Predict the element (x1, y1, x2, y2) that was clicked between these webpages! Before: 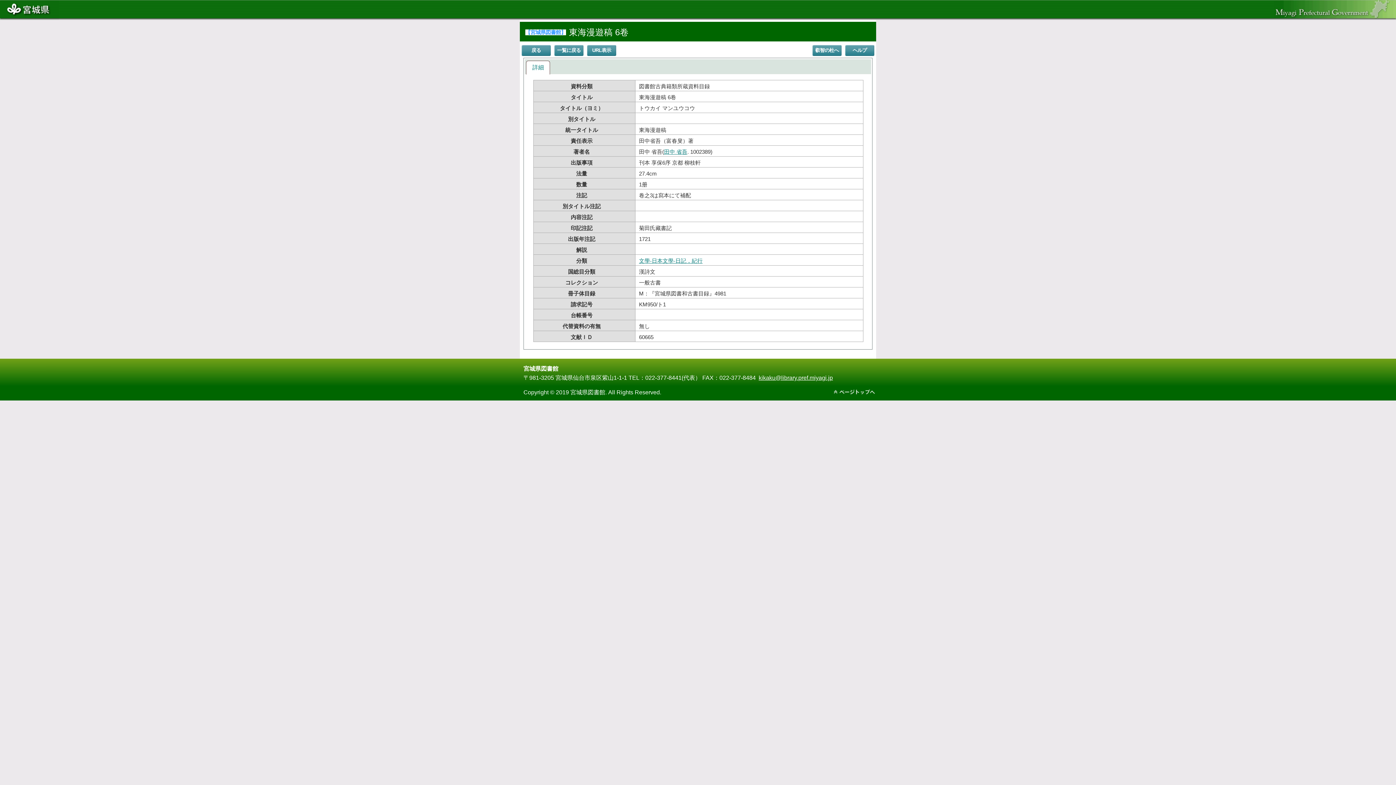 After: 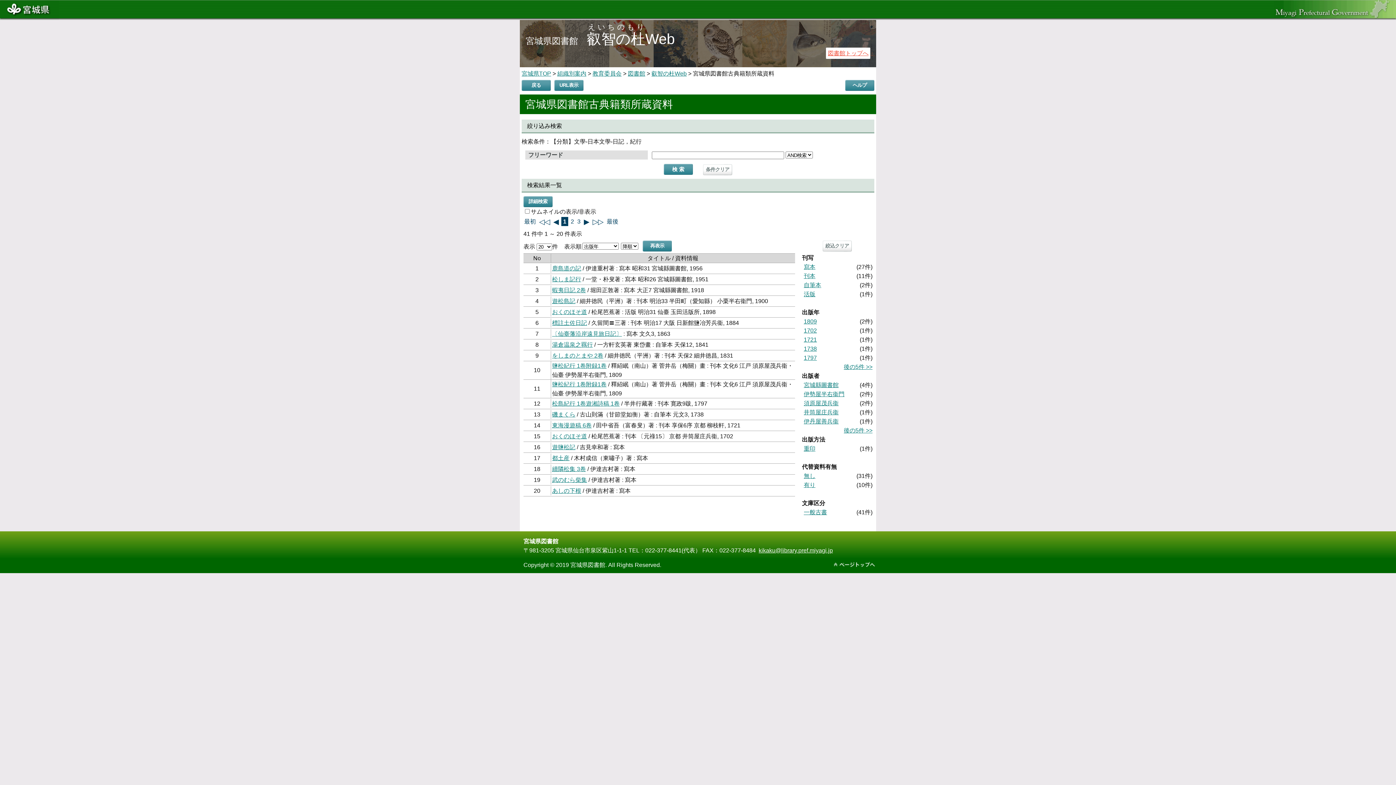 Action: bbox: (639, 257, 702, 264) label: 文學-日本文學-日記，紀行